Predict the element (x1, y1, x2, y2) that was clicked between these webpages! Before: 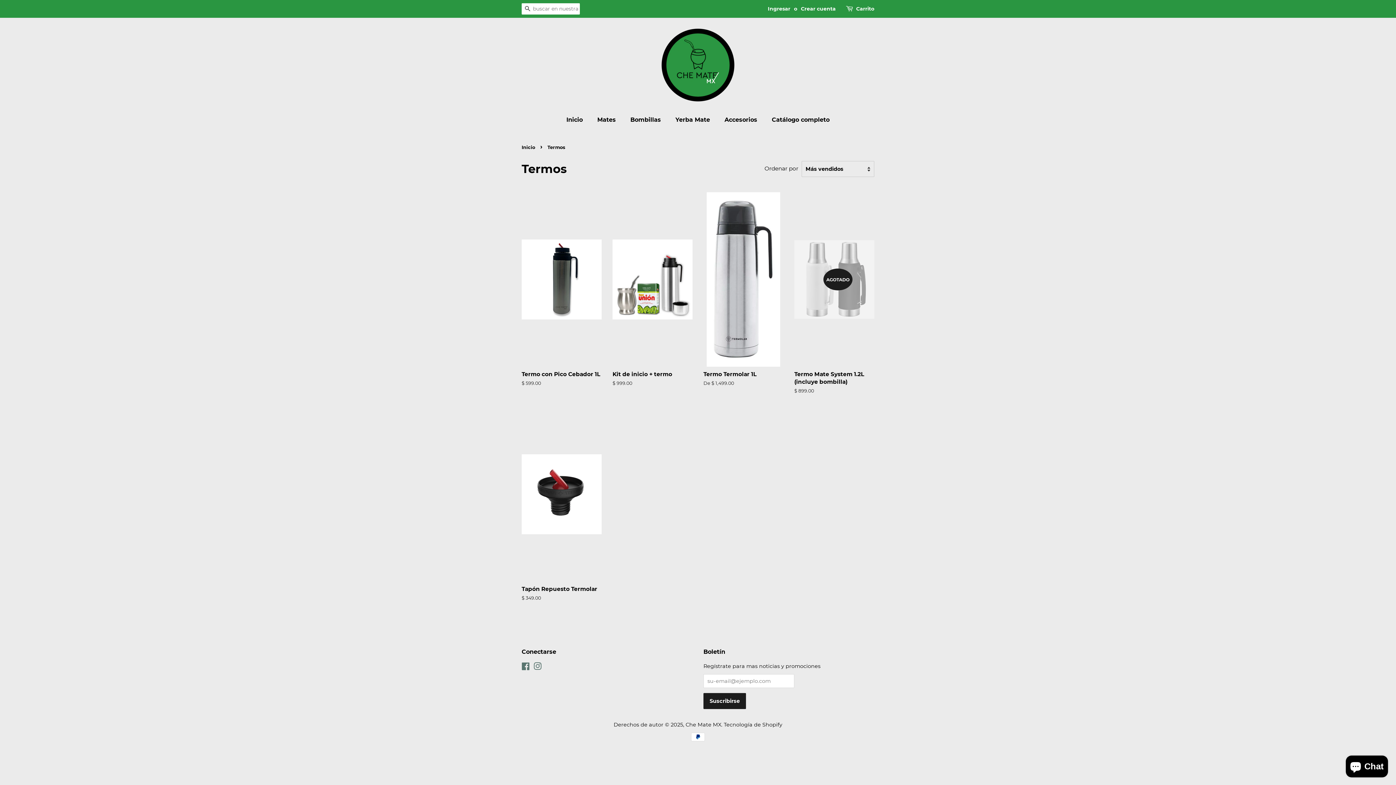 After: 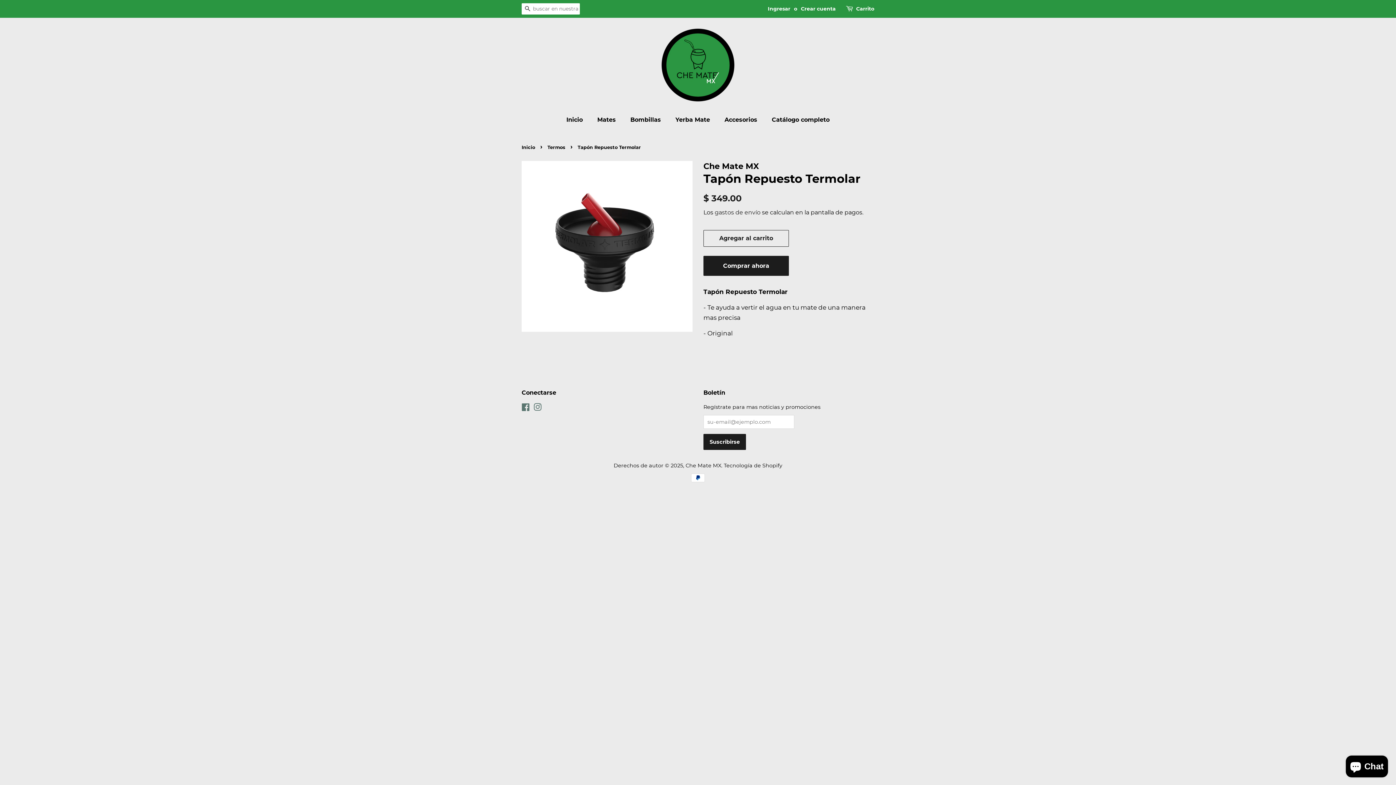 Action: label: Tapón Repuesto Termolar

Precio habitual
$ 349.00 bbox: (521, 407, 601, 614)